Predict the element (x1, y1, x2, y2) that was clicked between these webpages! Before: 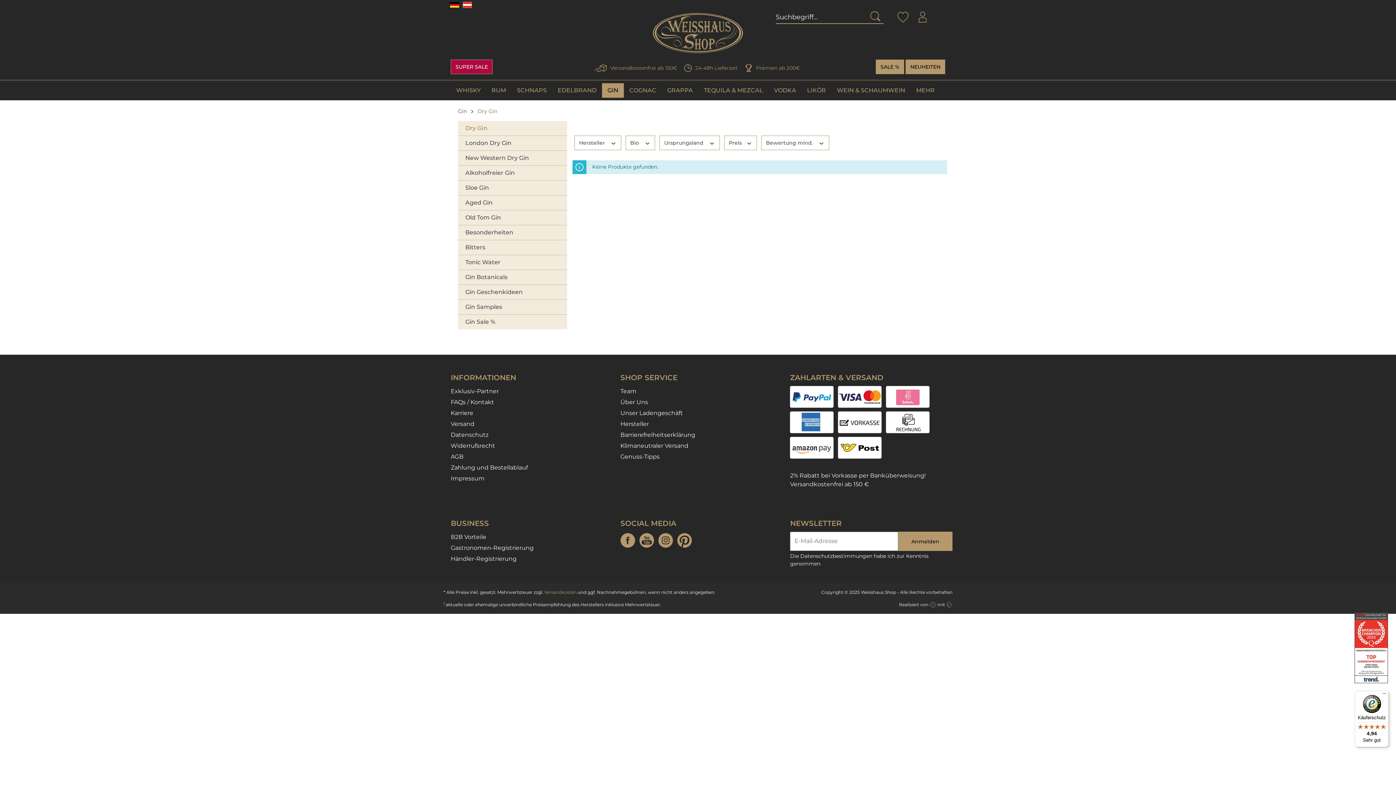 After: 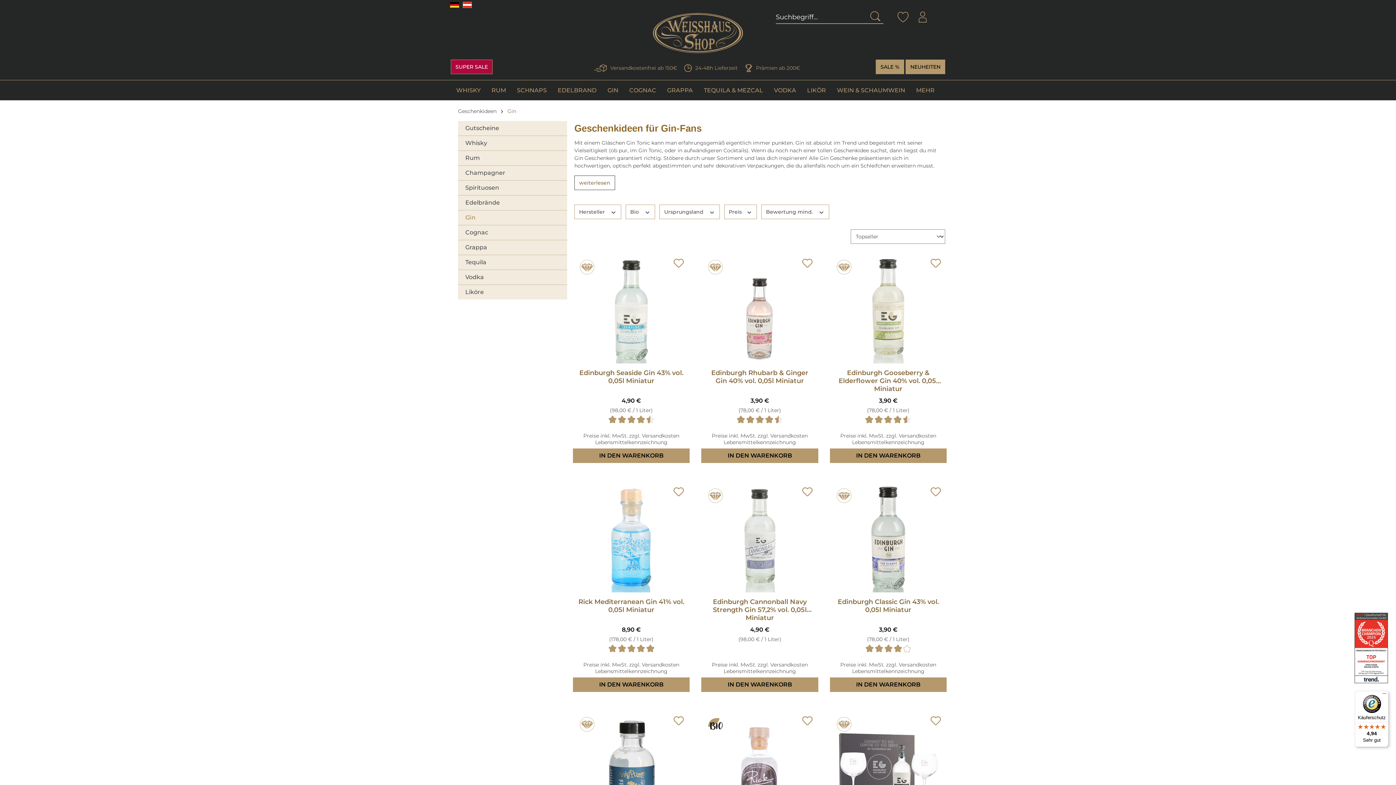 Action: bbox: (458, 285, 567, 299) label: Gin Geschenkideen